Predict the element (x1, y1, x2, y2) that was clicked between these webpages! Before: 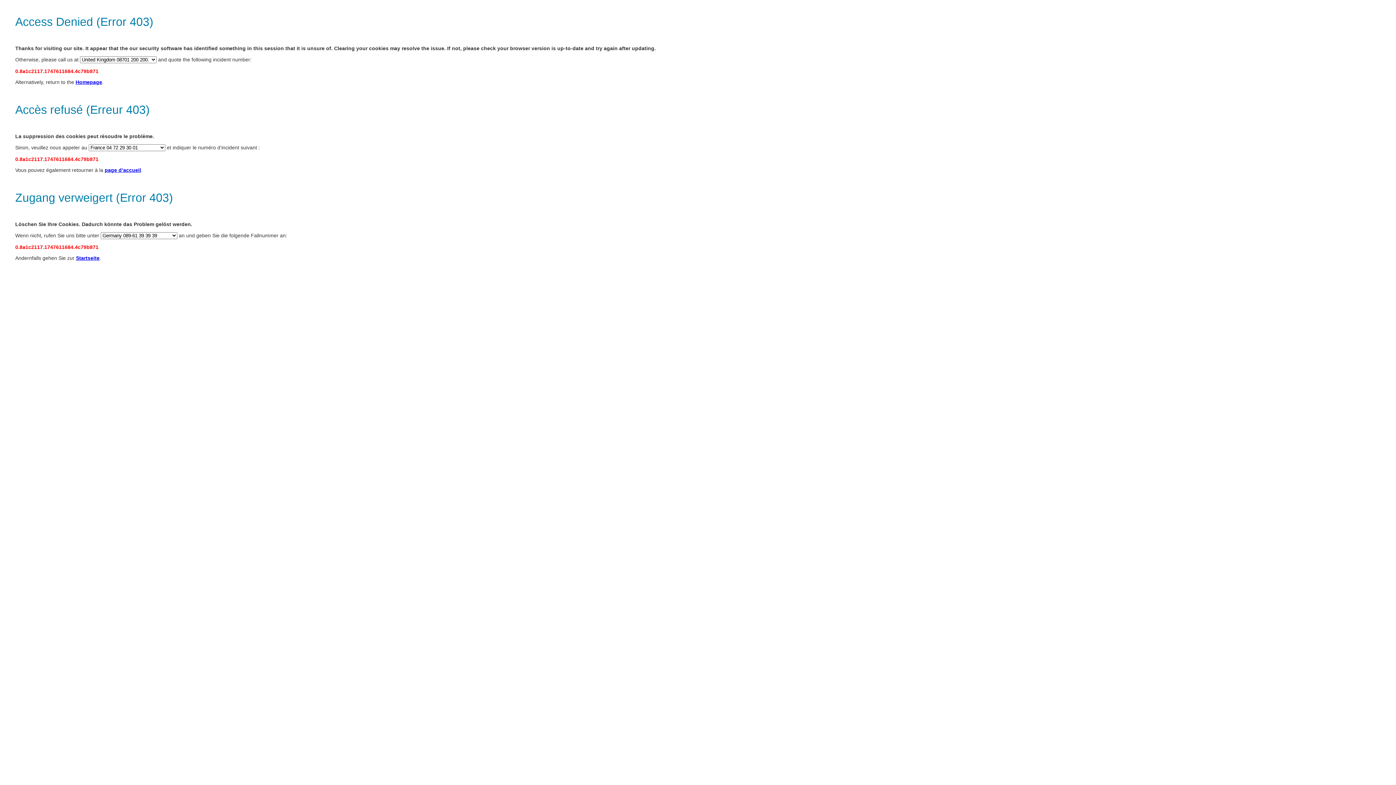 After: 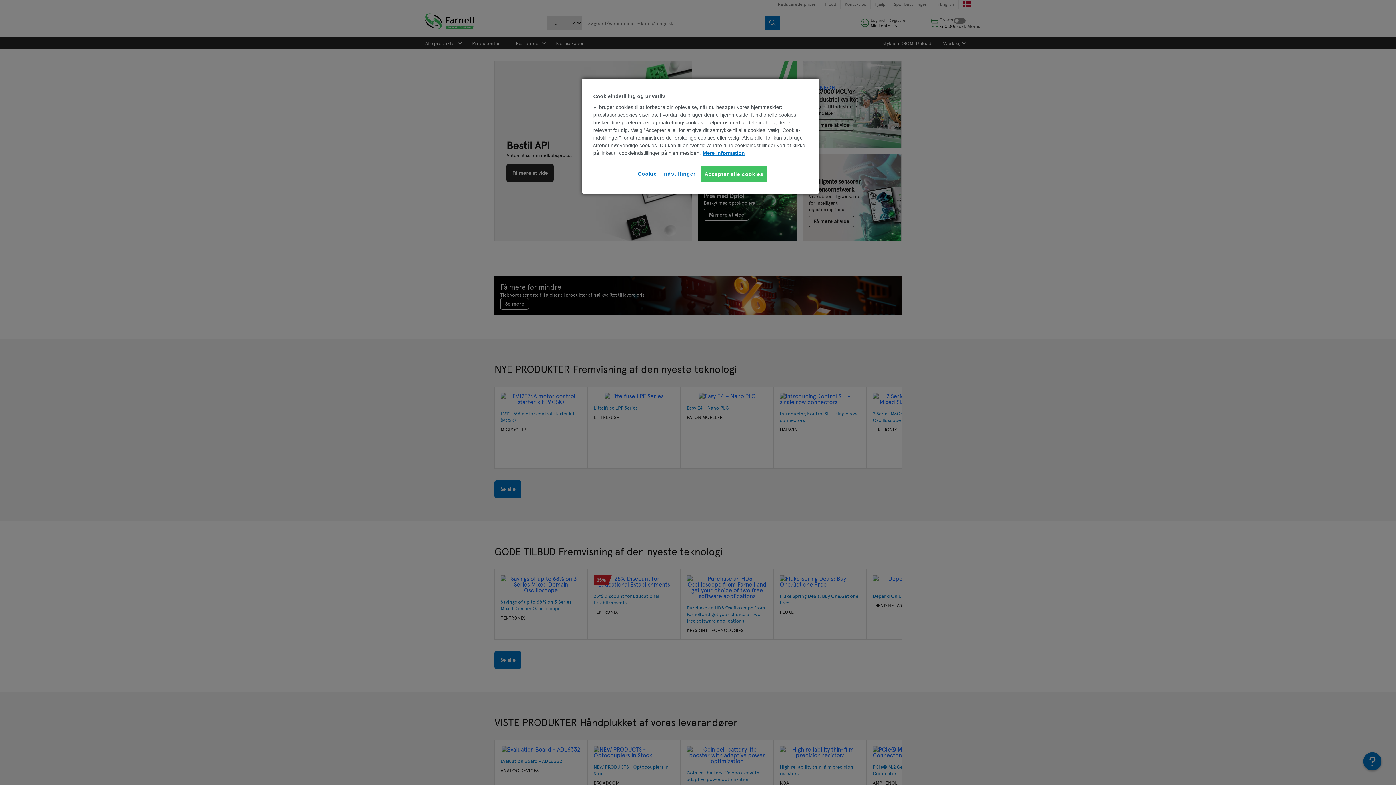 Action: label: page d’accueil bbox: (104, 167, 141, 173)